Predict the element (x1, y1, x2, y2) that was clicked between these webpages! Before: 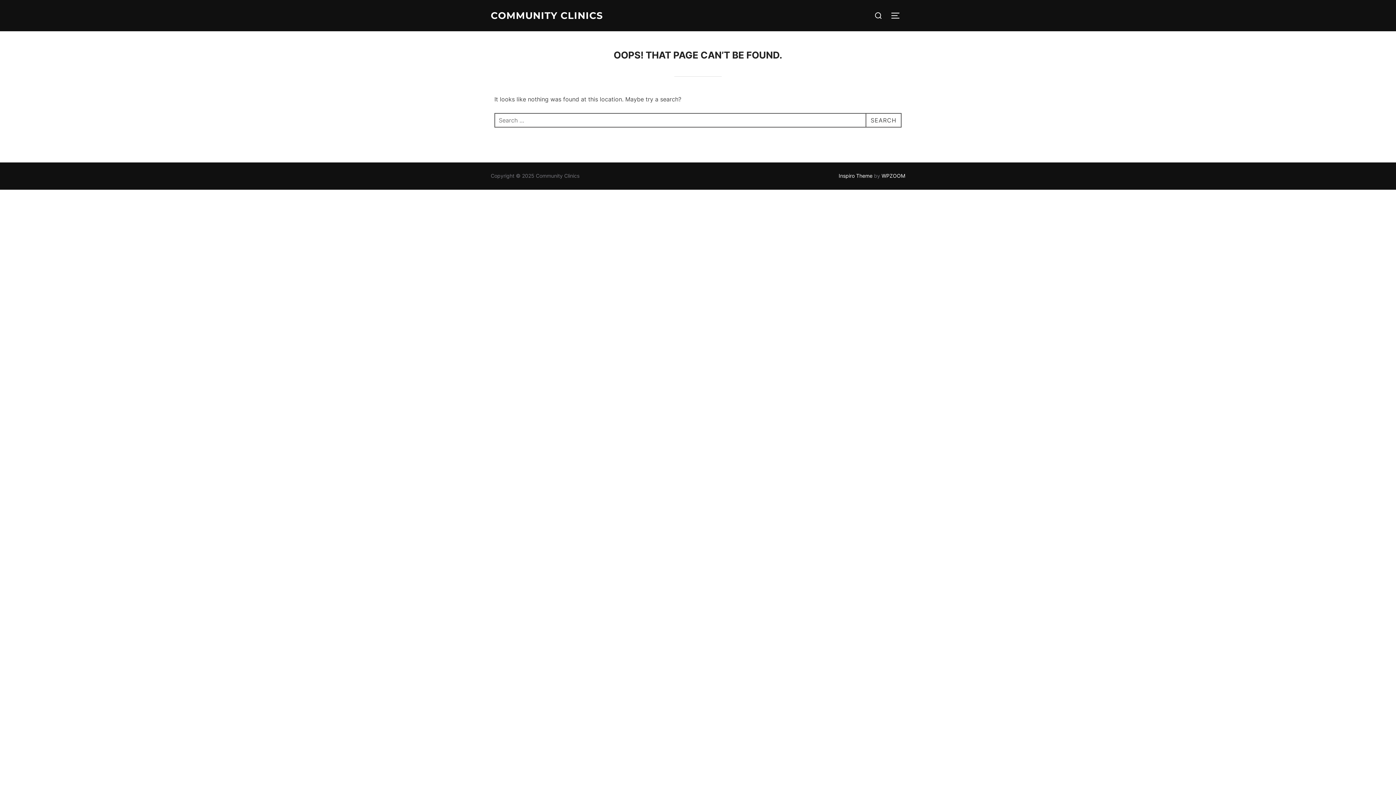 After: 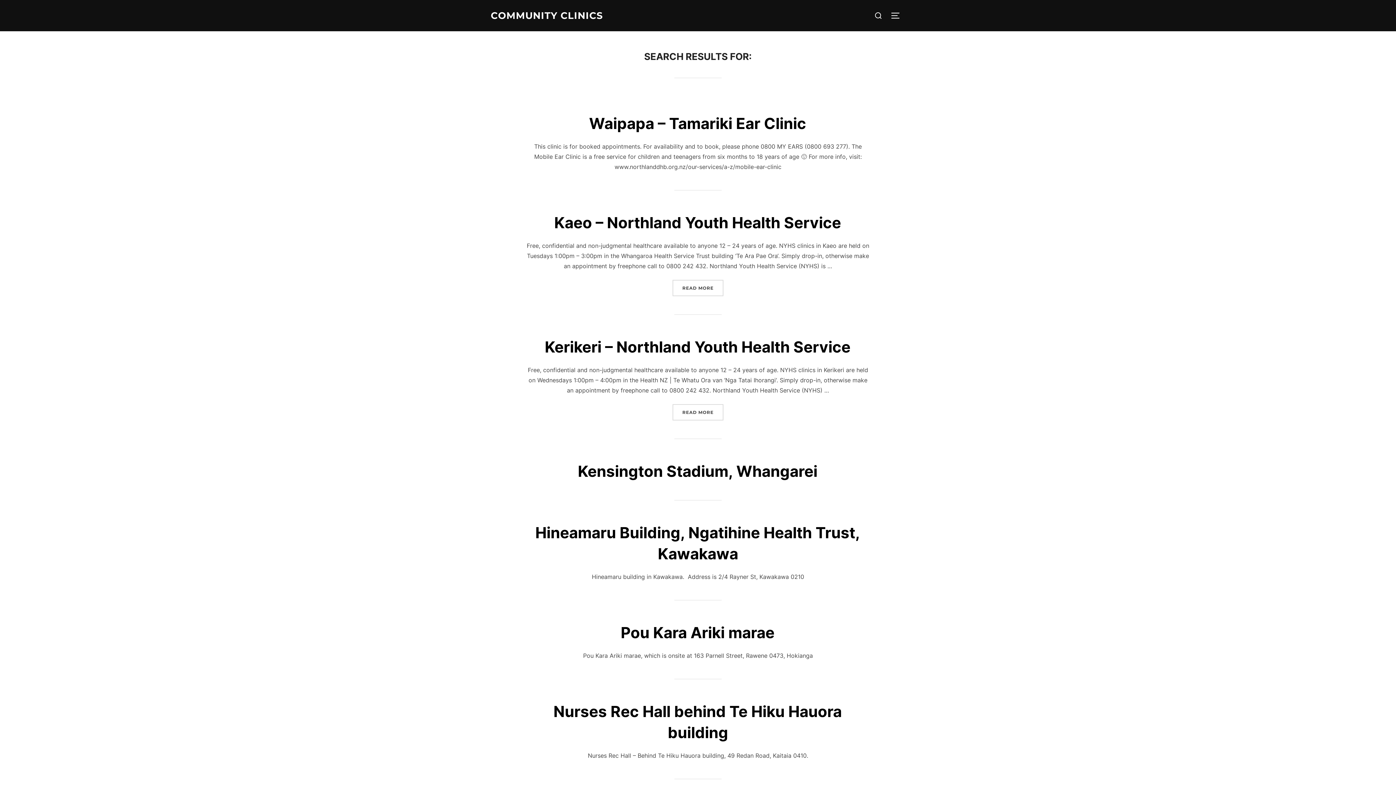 Action: label: SEARCH bbox: (865, 113, 901, 127)